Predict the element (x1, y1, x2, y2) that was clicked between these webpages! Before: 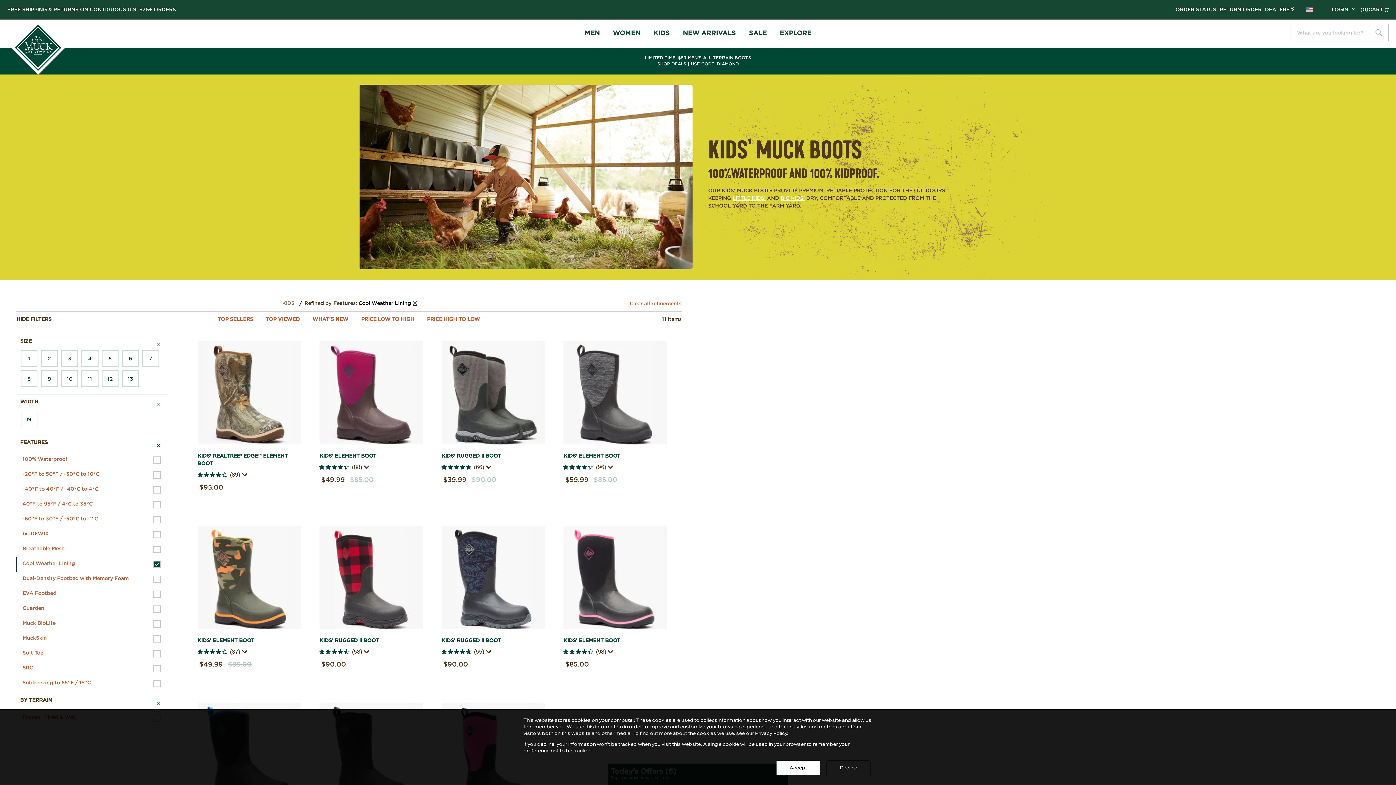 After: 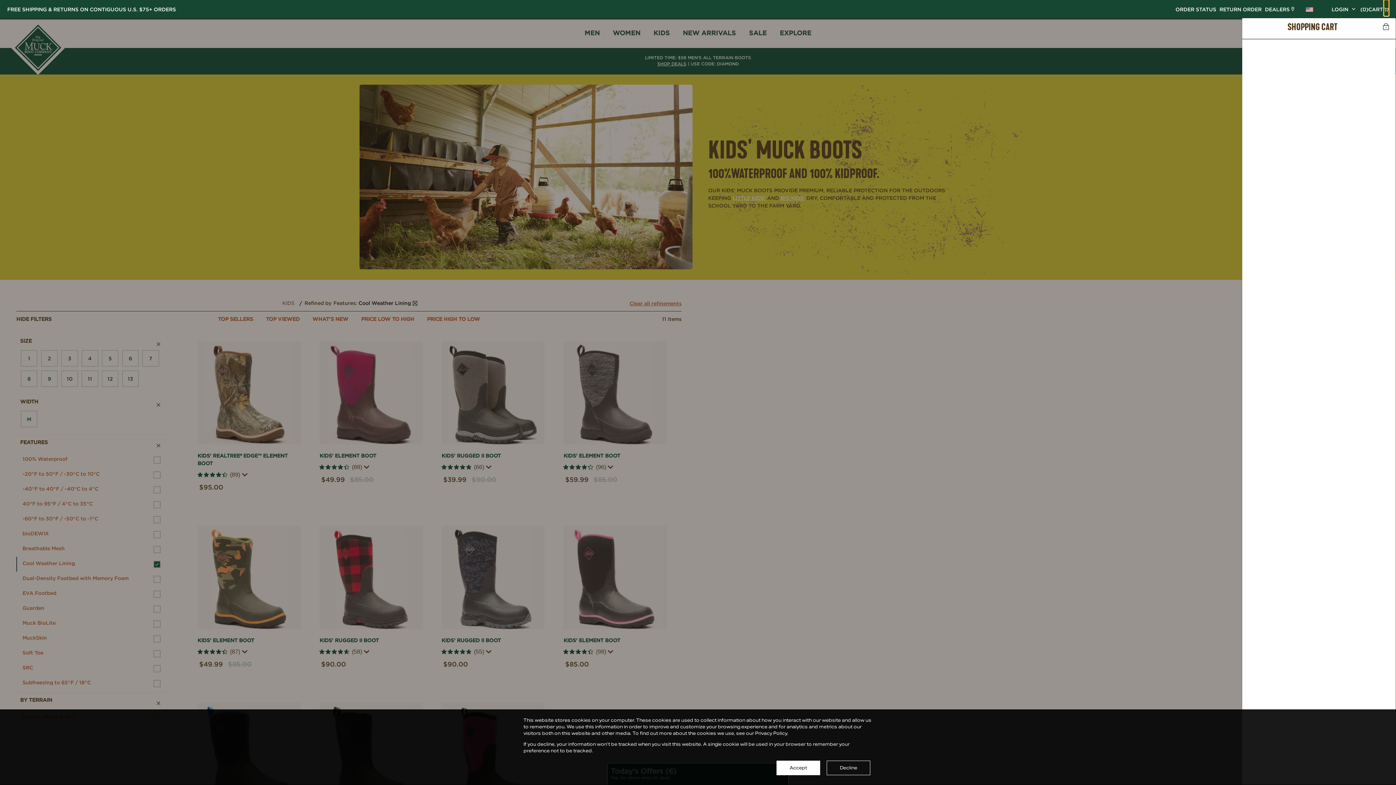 Action: label: Toggle Mini Cart Popup bbox: (1384, 0, 1389, 16)